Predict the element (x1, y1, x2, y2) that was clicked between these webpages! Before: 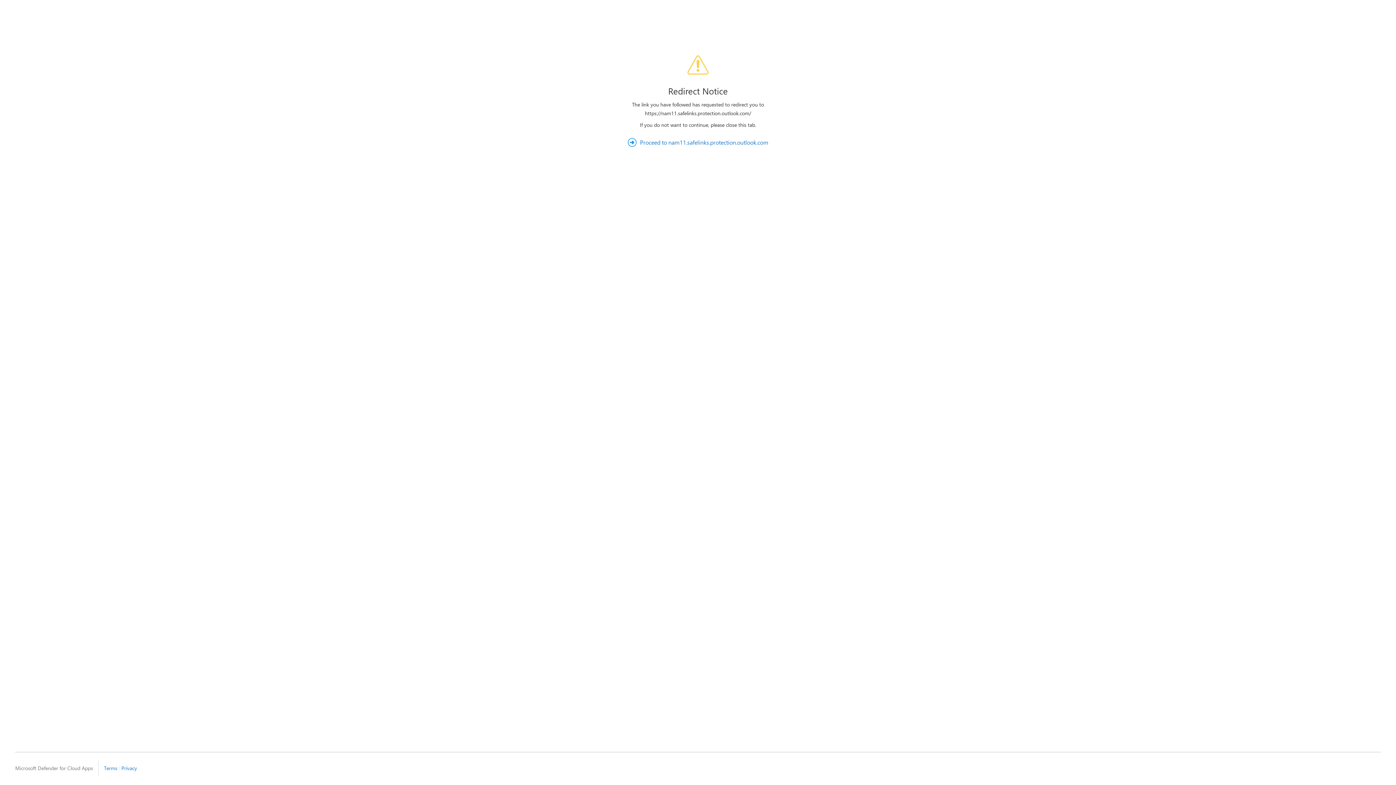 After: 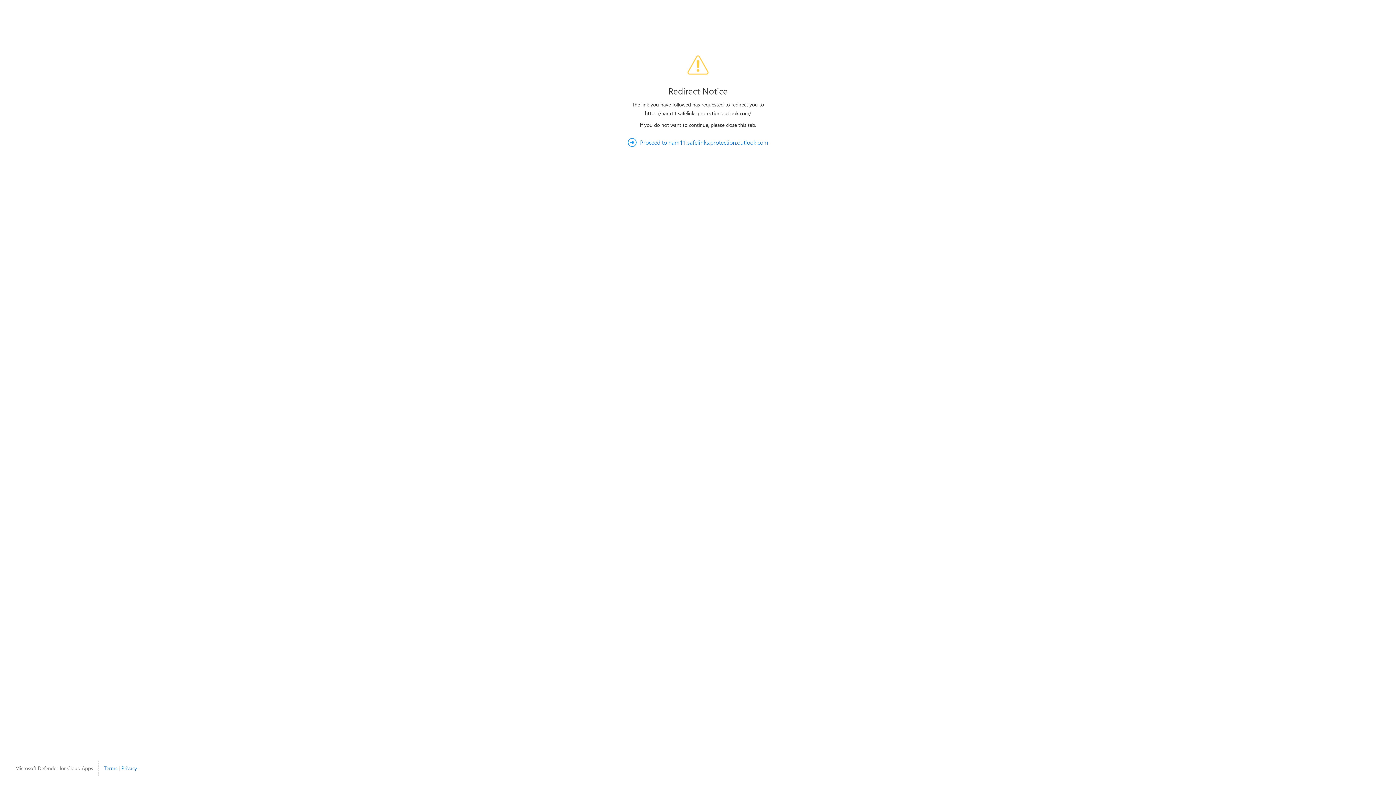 Action: bbox: (104, 764, 117, 771) label: Terms